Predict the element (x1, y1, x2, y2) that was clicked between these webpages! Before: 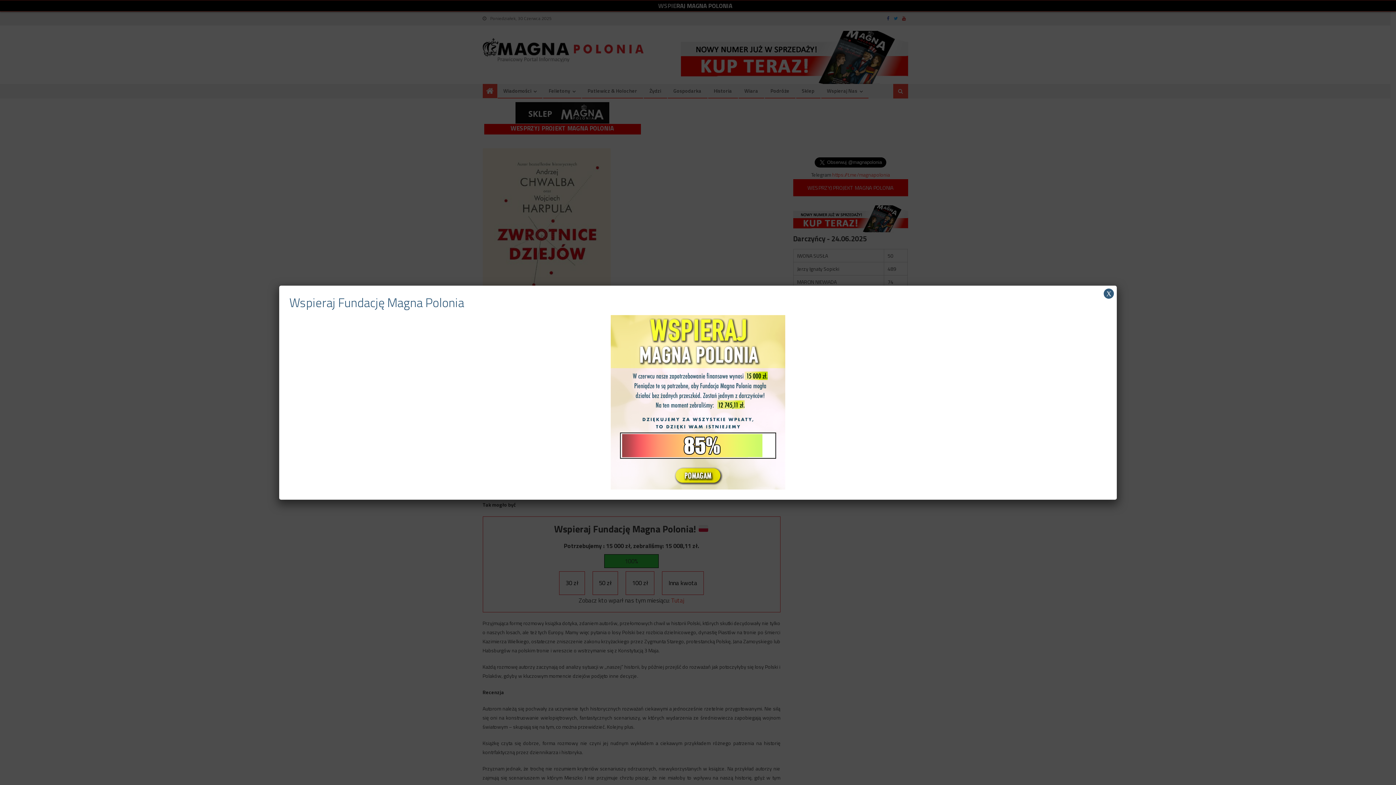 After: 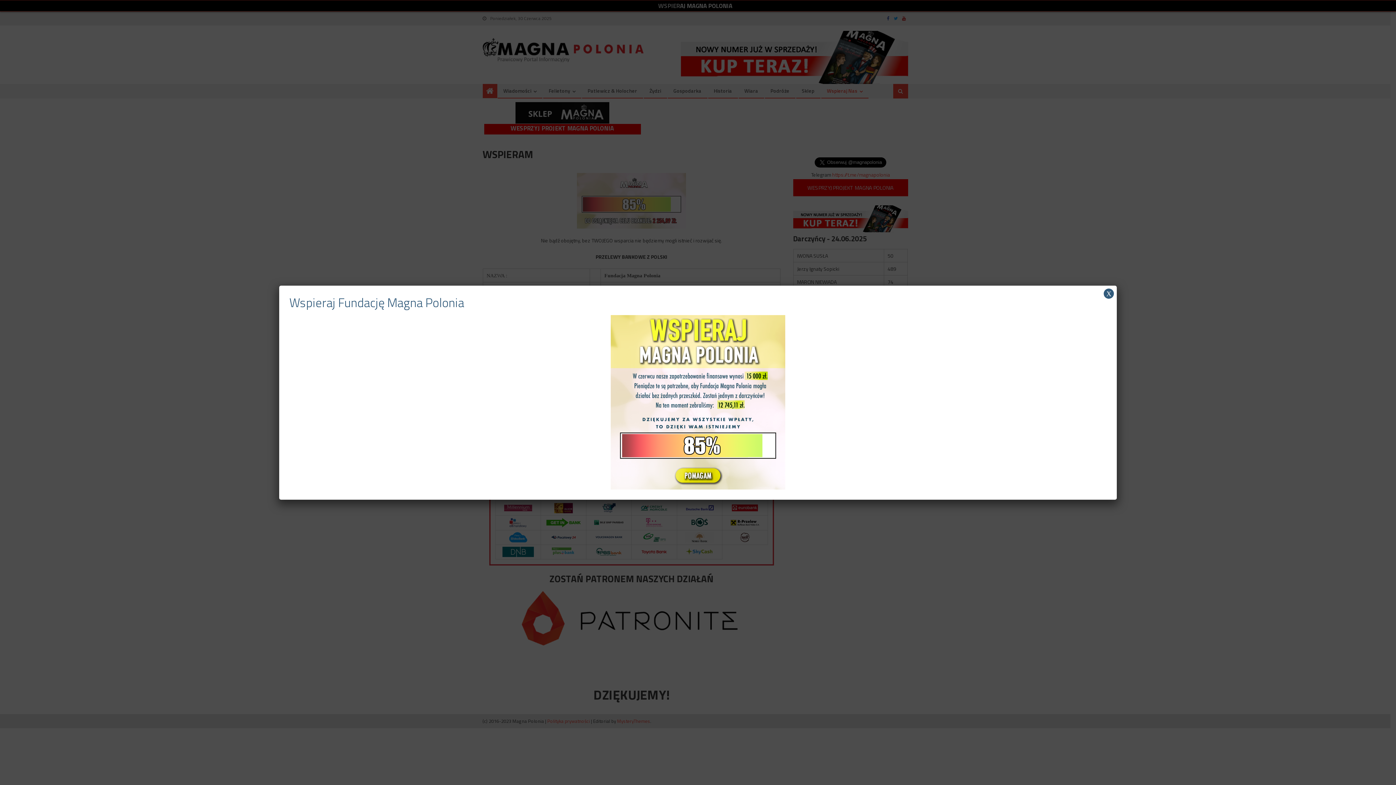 Action: bbox: (610, 397, 785, 406)